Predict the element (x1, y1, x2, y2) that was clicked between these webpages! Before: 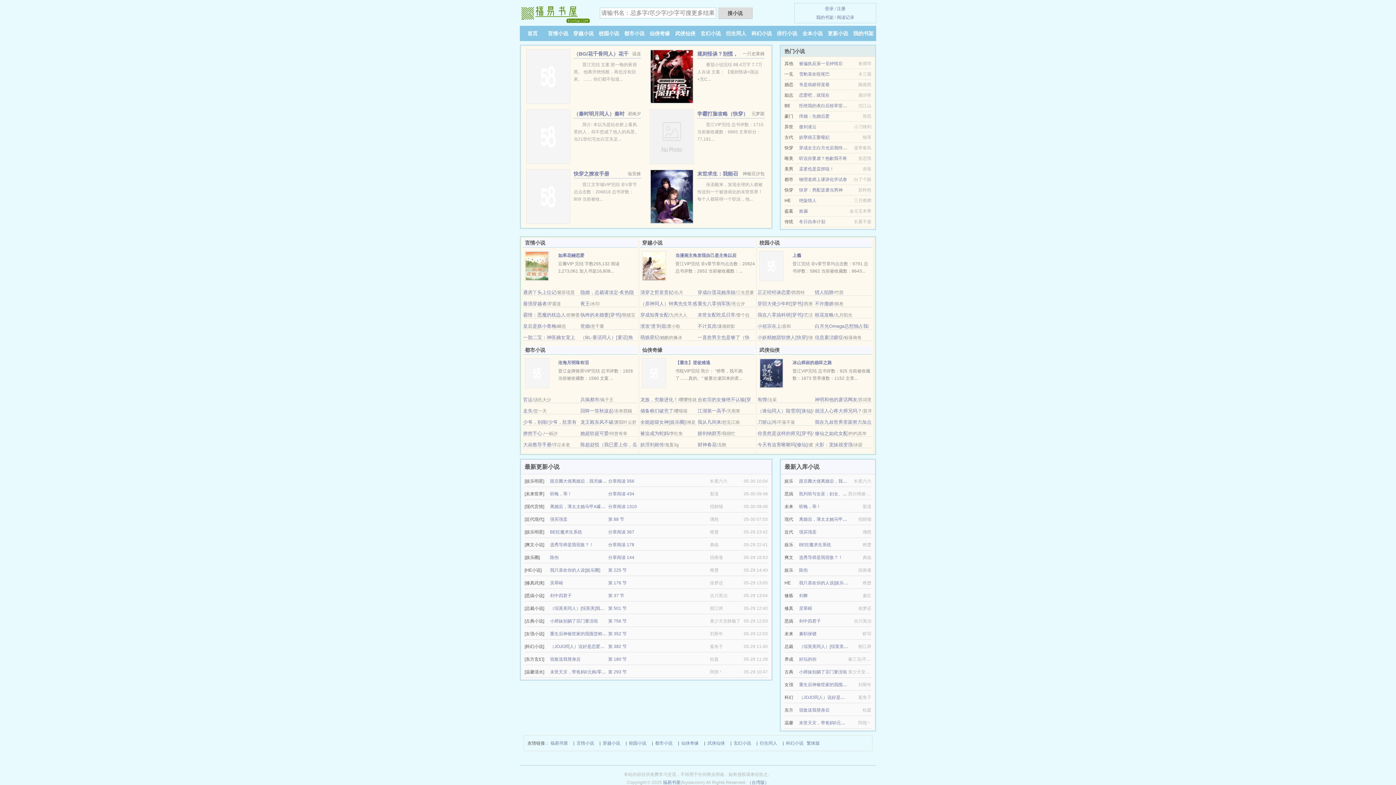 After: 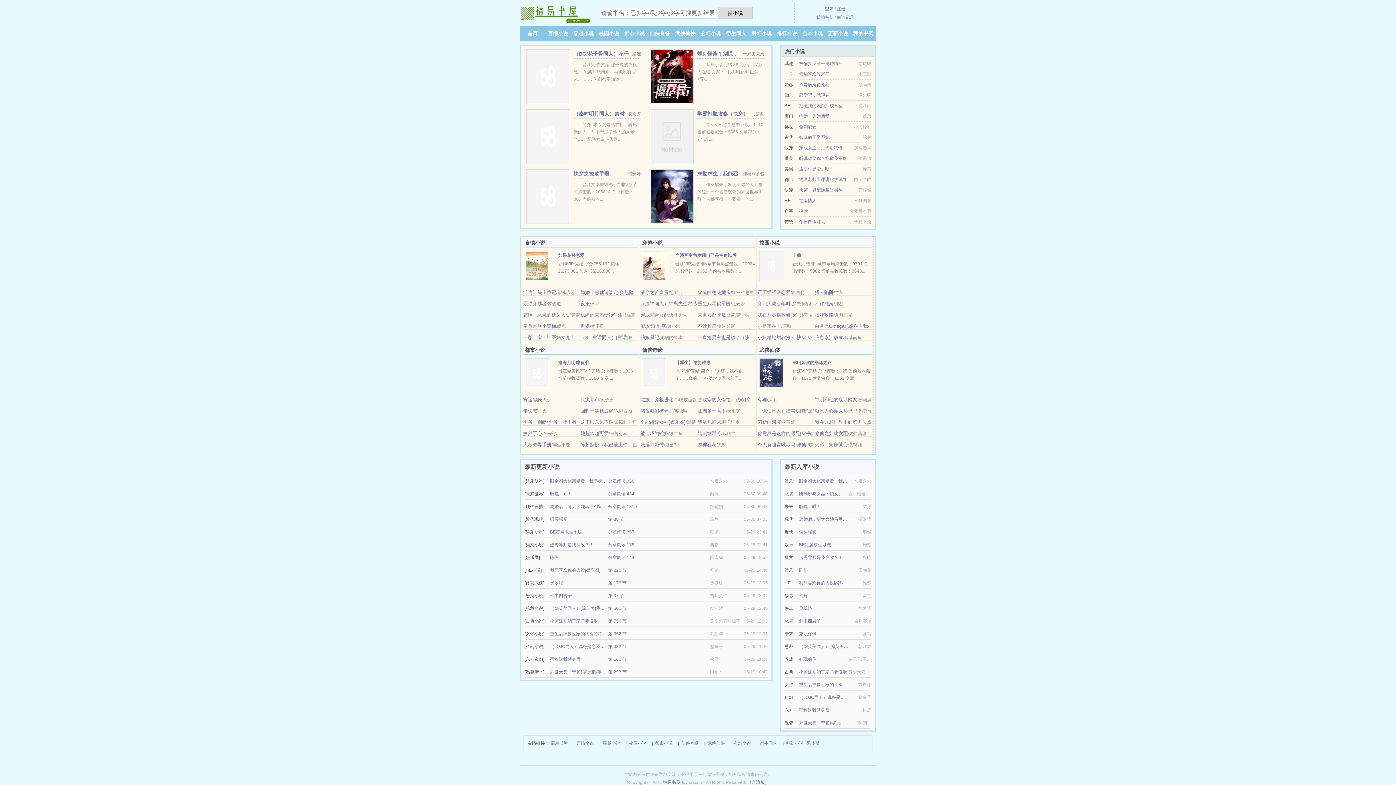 Action: label: 撩然于心. bbox: (523, 430, 543, 436)